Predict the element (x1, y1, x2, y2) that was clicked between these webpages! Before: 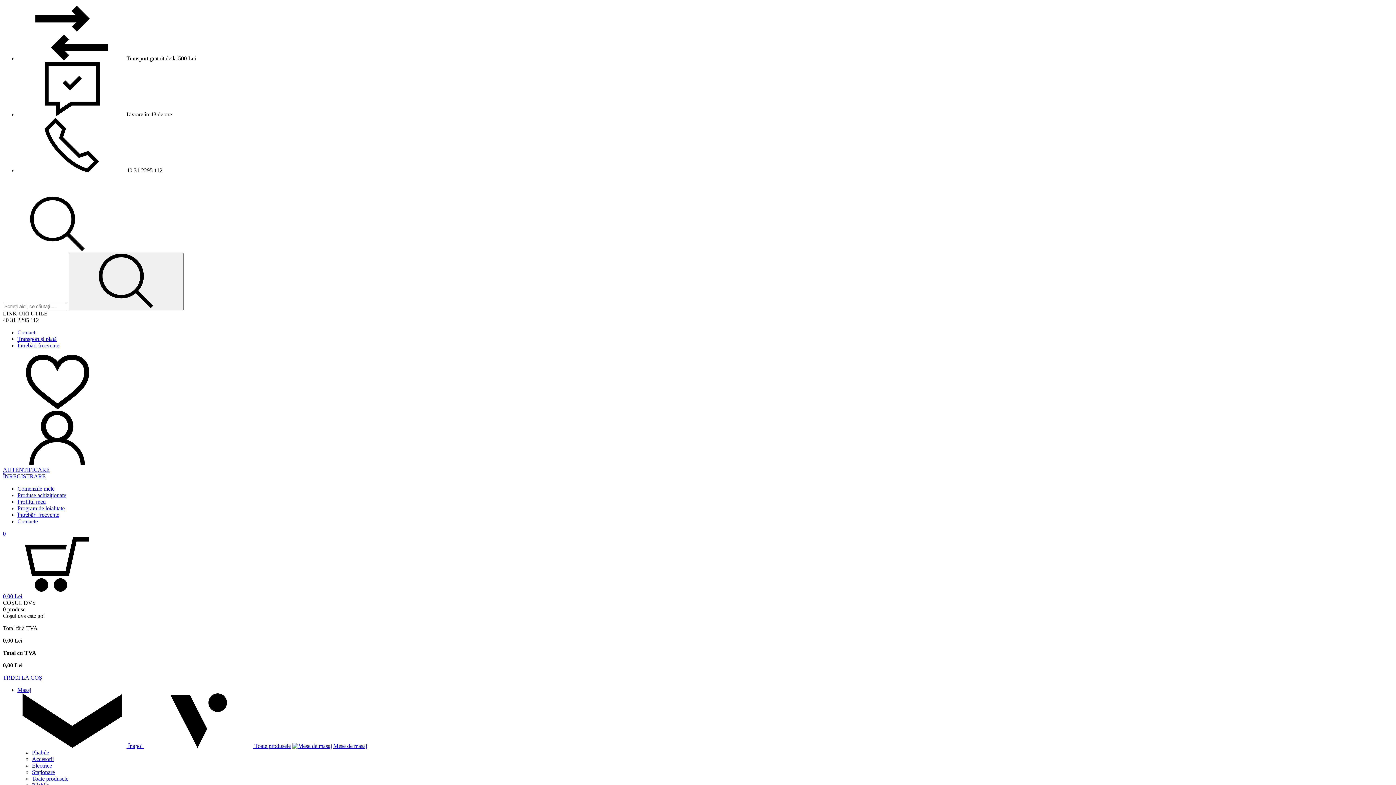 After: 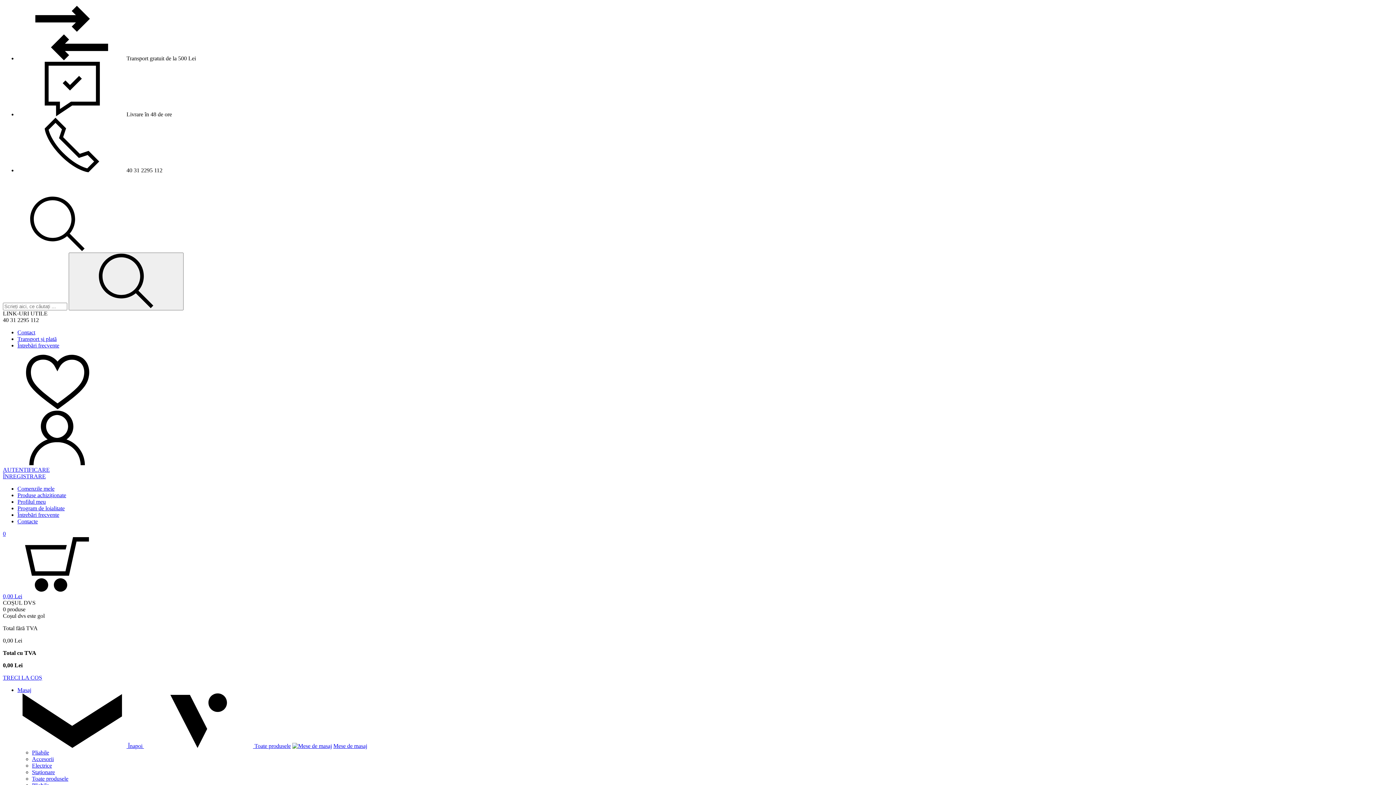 Action: label: Profilul meu bbox: (17, 499, 45, 505)